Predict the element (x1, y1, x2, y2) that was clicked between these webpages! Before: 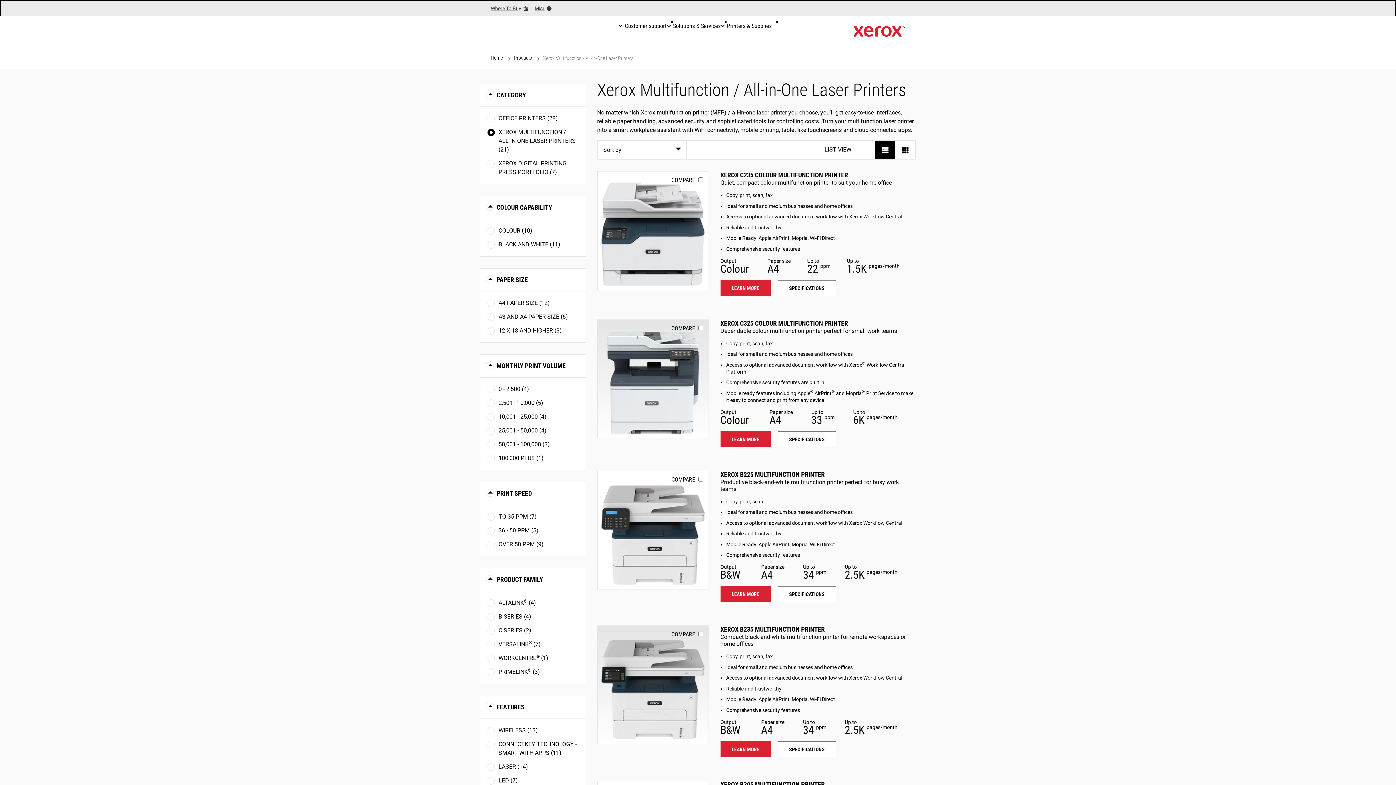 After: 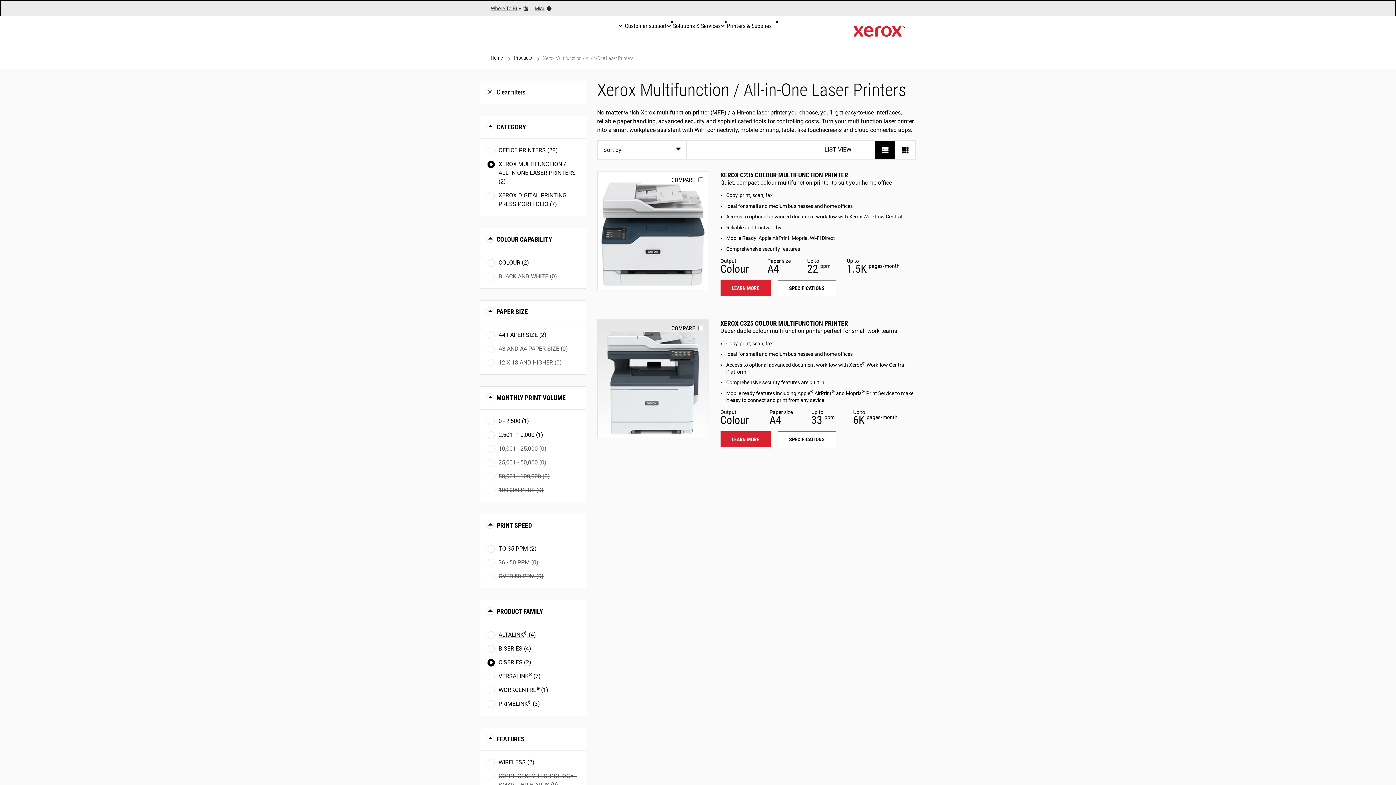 Action: bbox: (487, 626, 578, 635) label: C SERIES (2)